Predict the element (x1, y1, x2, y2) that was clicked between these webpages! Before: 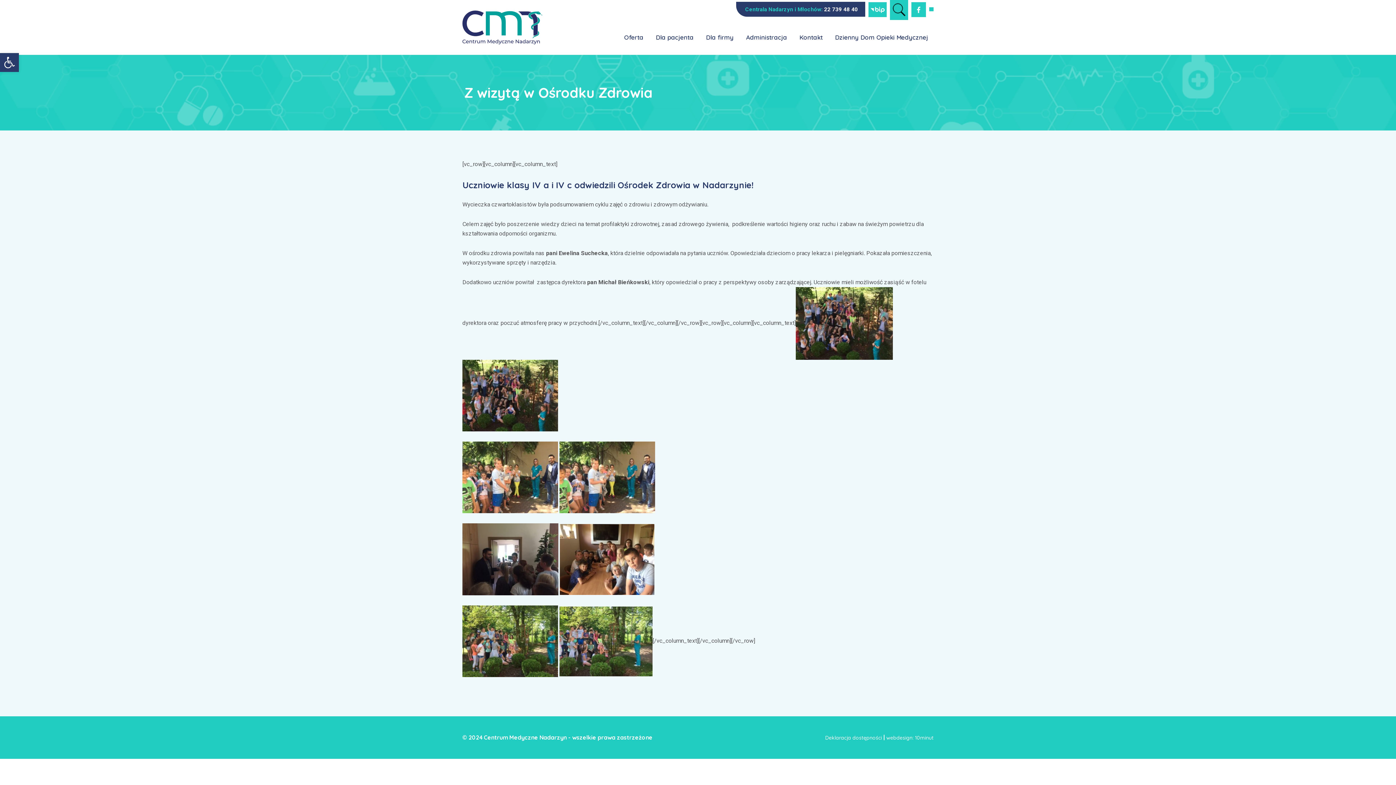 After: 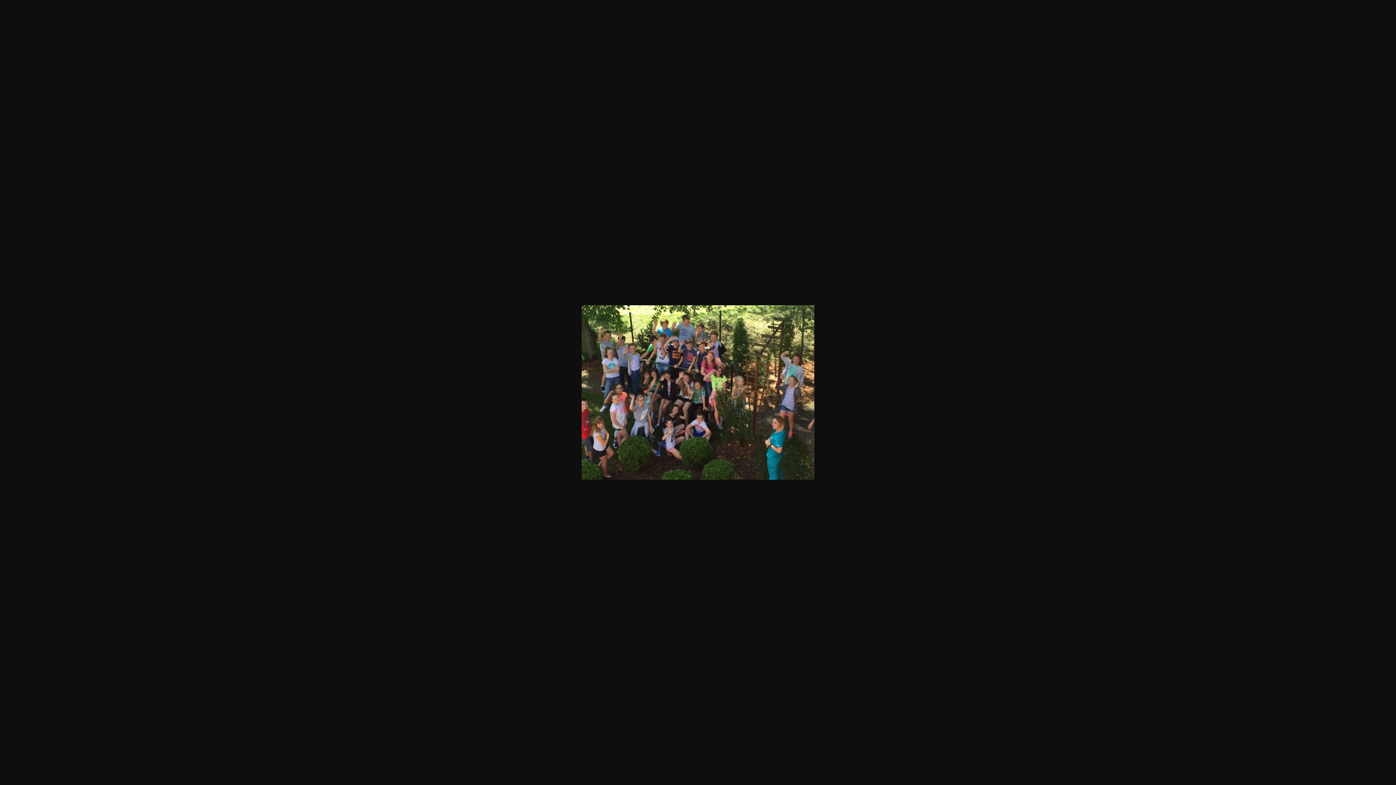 Action: bbox: (462, 391, 558, 398)